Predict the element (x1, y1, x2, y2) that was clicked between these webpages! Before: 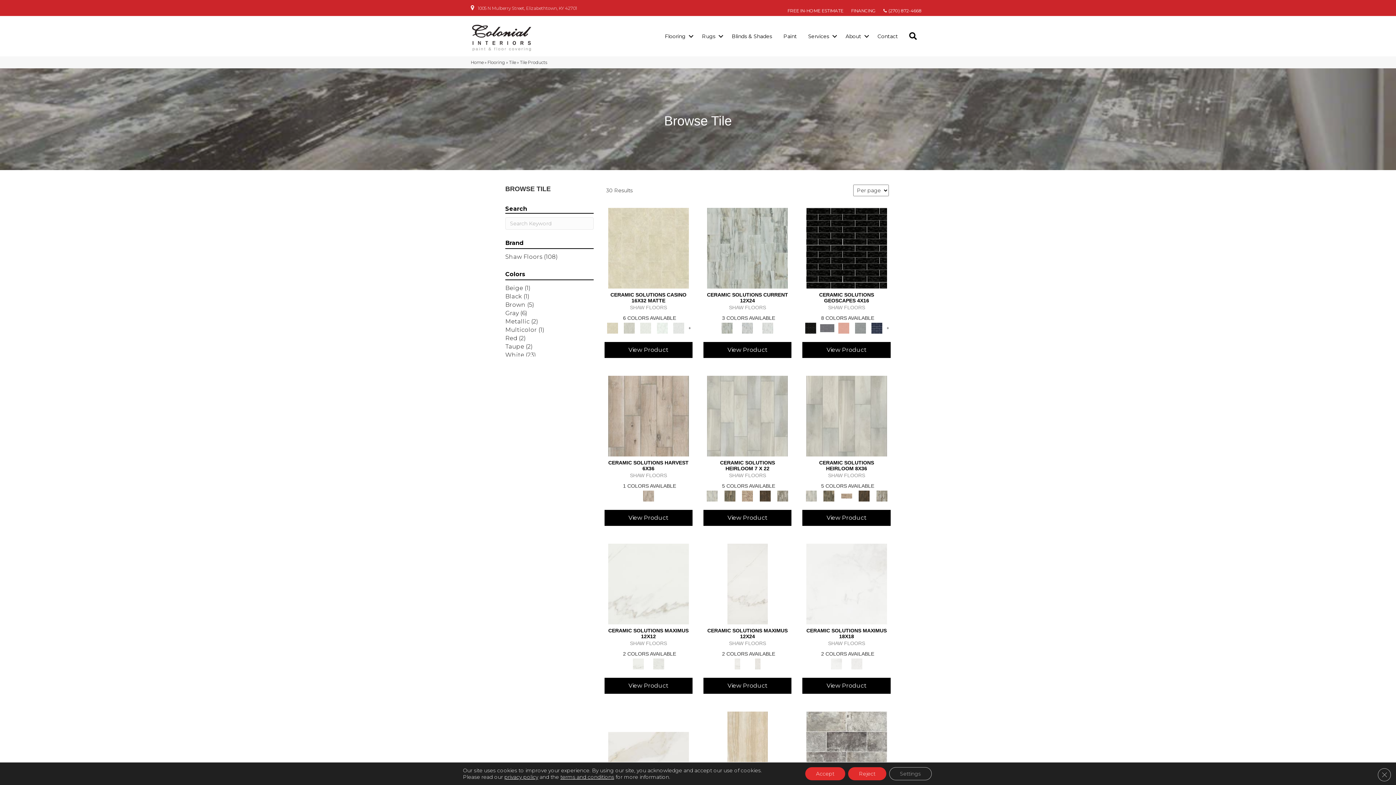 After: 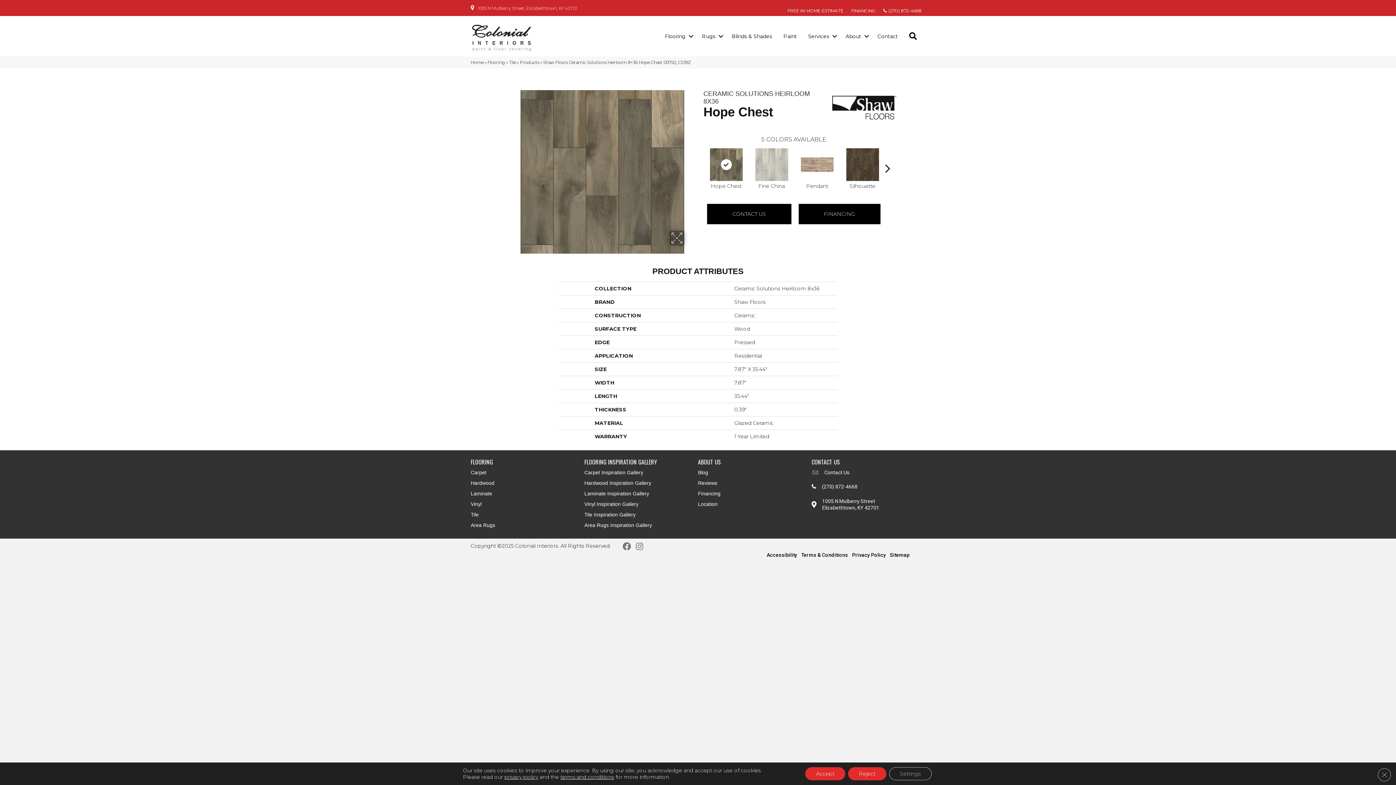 Action: bbox: (821, 493, 836, 498)